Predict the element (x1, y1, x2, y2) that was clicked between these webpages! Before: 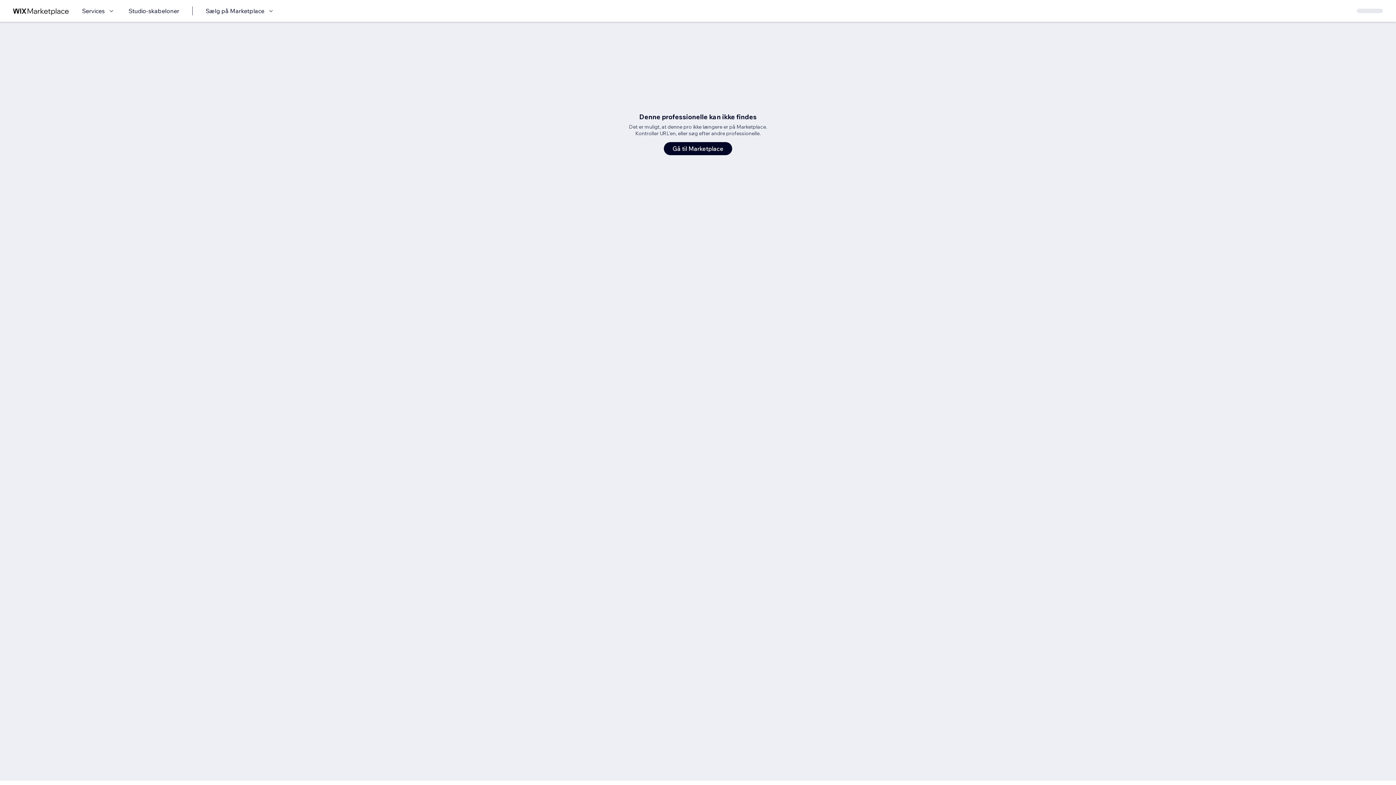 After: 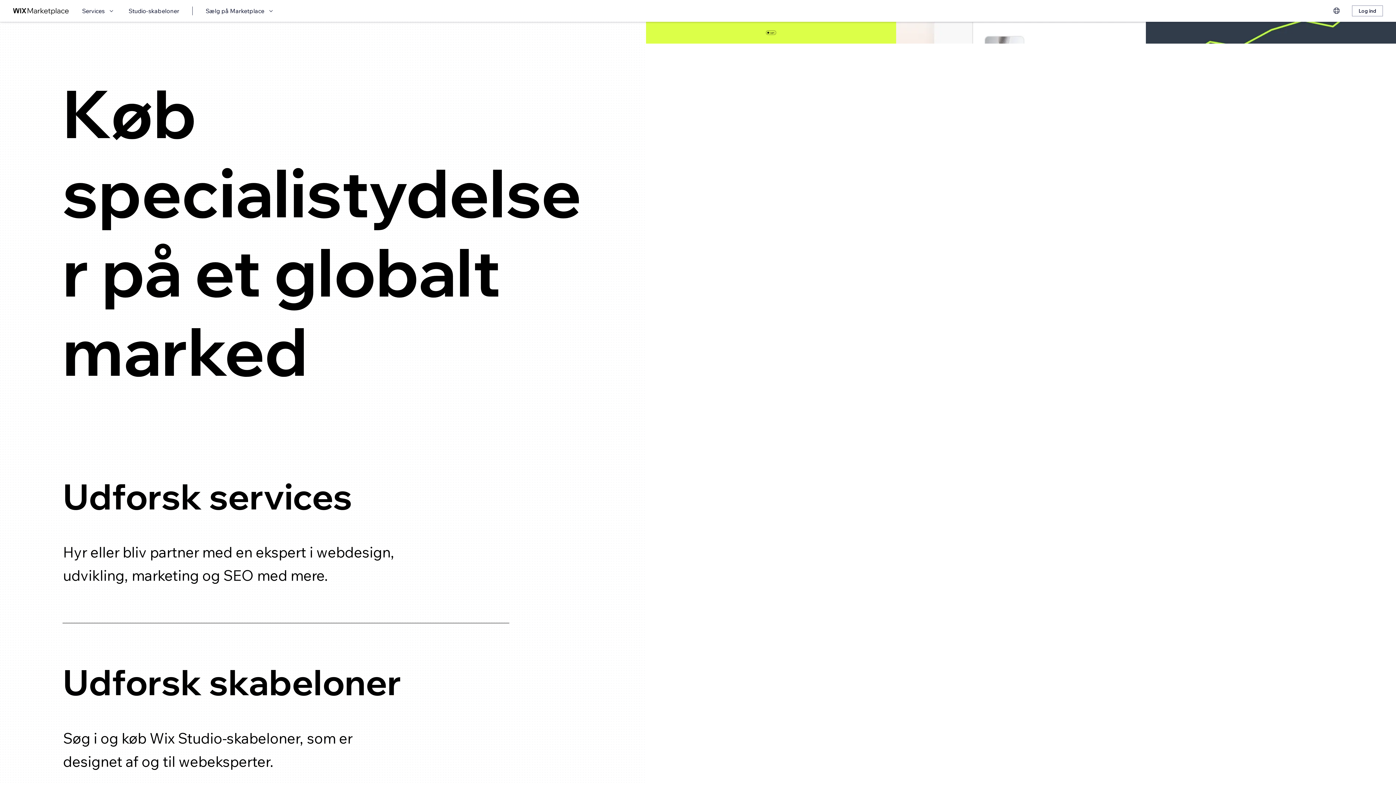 Action: label: Gå til Marketplace bbox: (664, 142, 732, 155)